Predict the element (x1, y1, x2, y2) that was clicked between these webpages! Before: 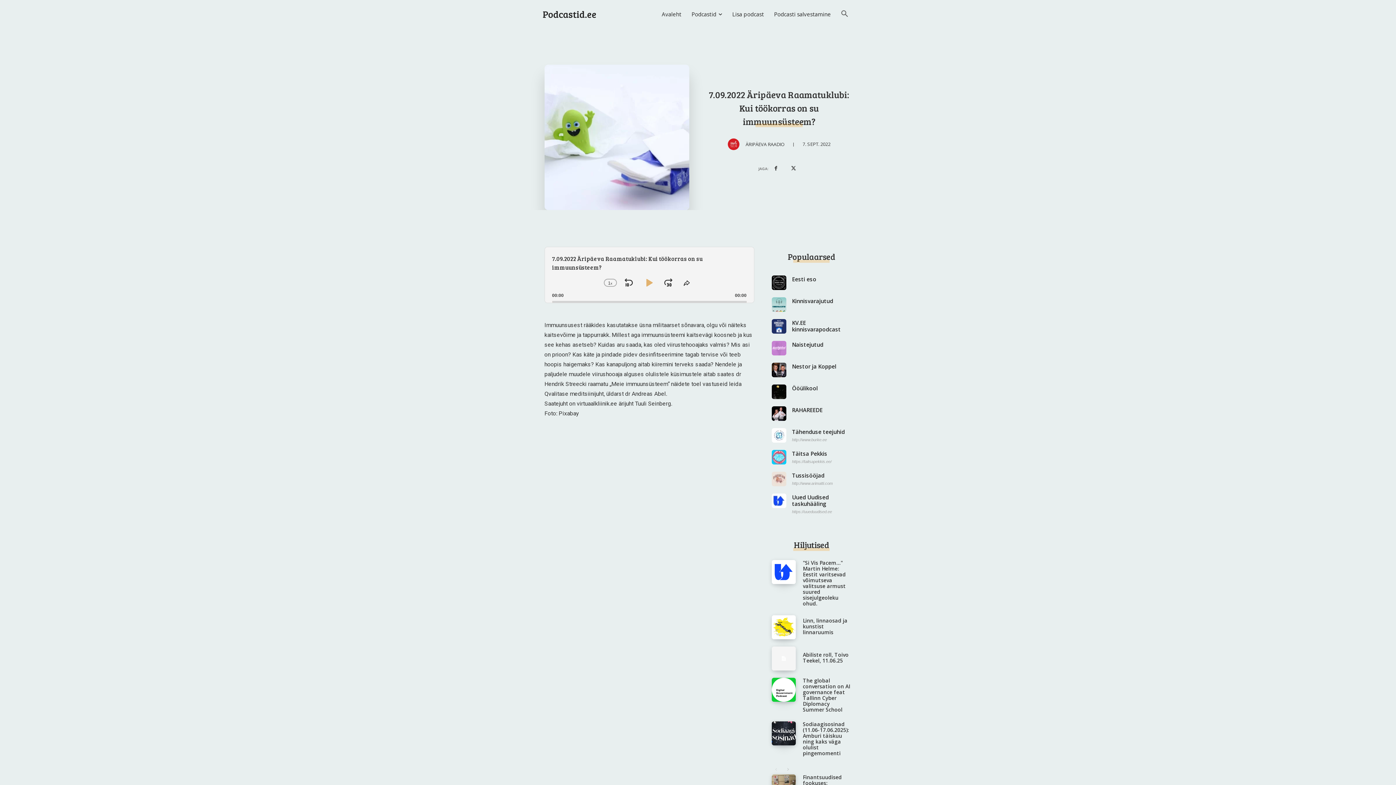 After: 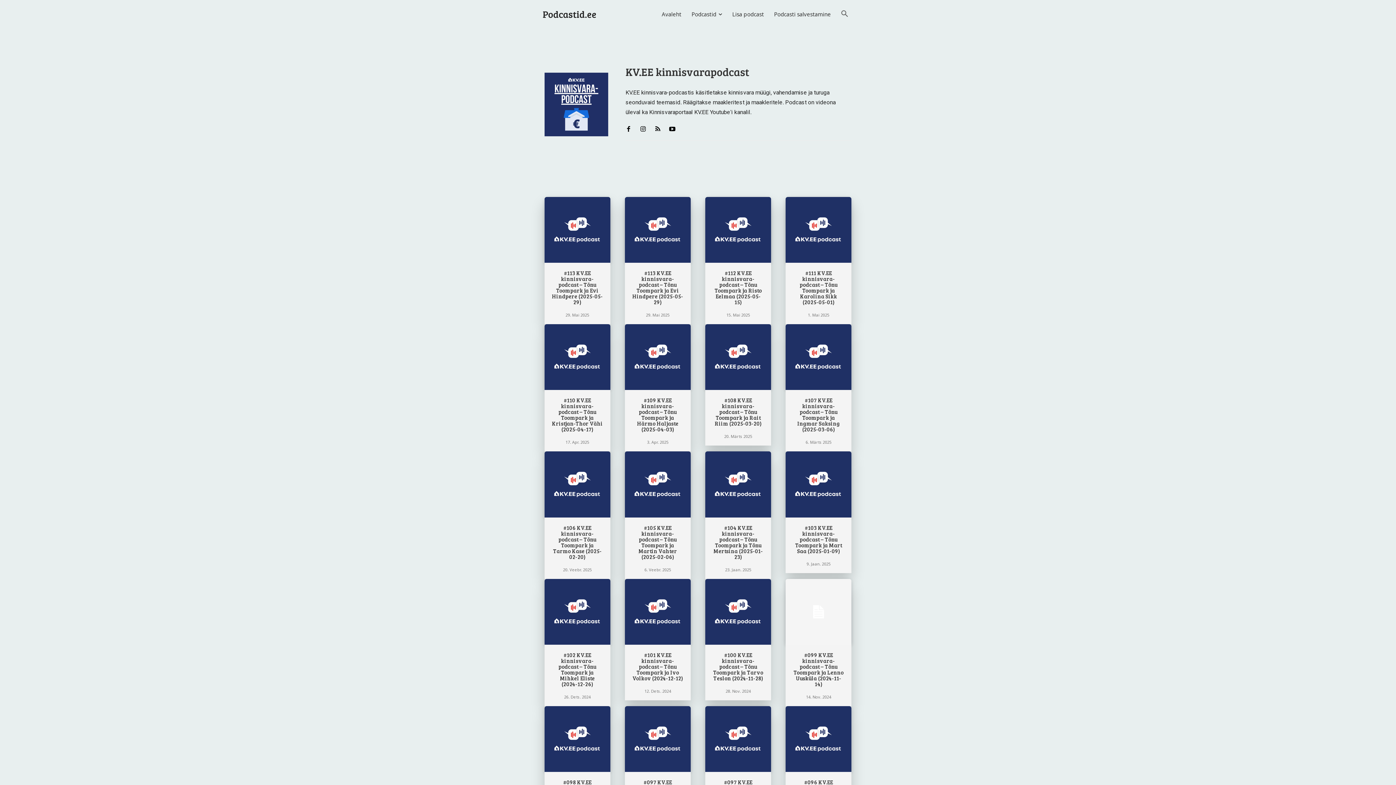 Action: bbox: (792, 319, 851, 334) label: KV.EE kinnisvarapodcast